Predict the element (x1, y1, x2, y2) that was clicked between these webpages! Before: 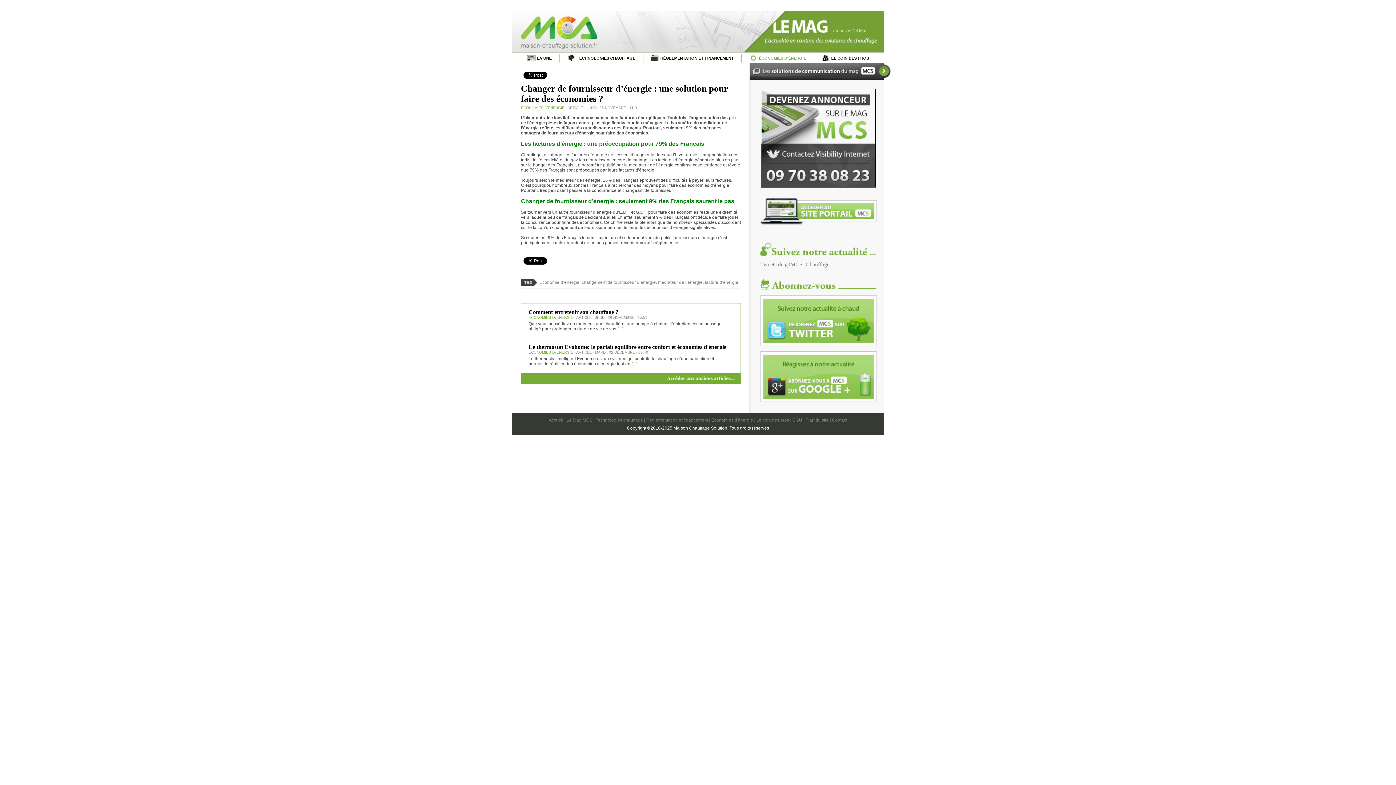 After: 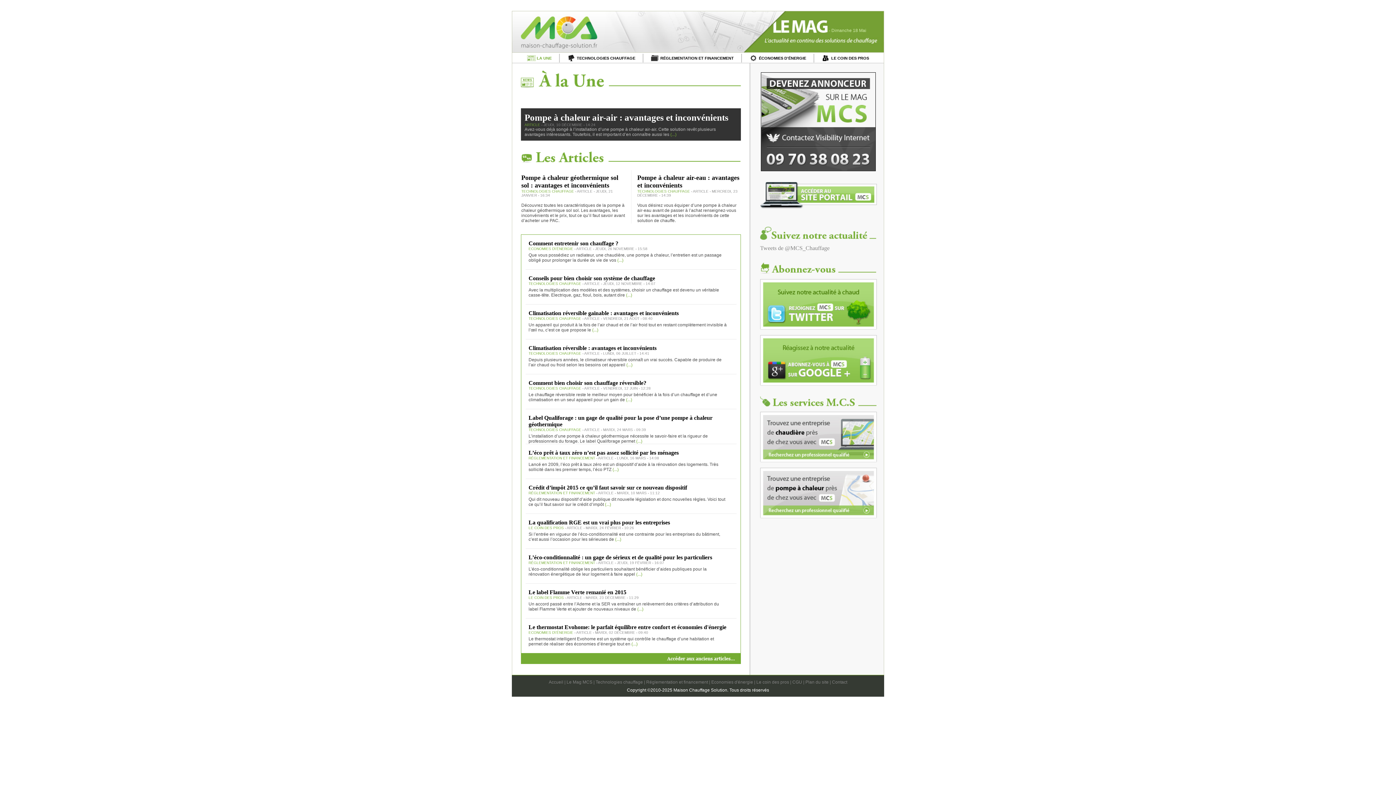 Action: bbox: (566, 417, 592, 422) label: Le Mag MCS